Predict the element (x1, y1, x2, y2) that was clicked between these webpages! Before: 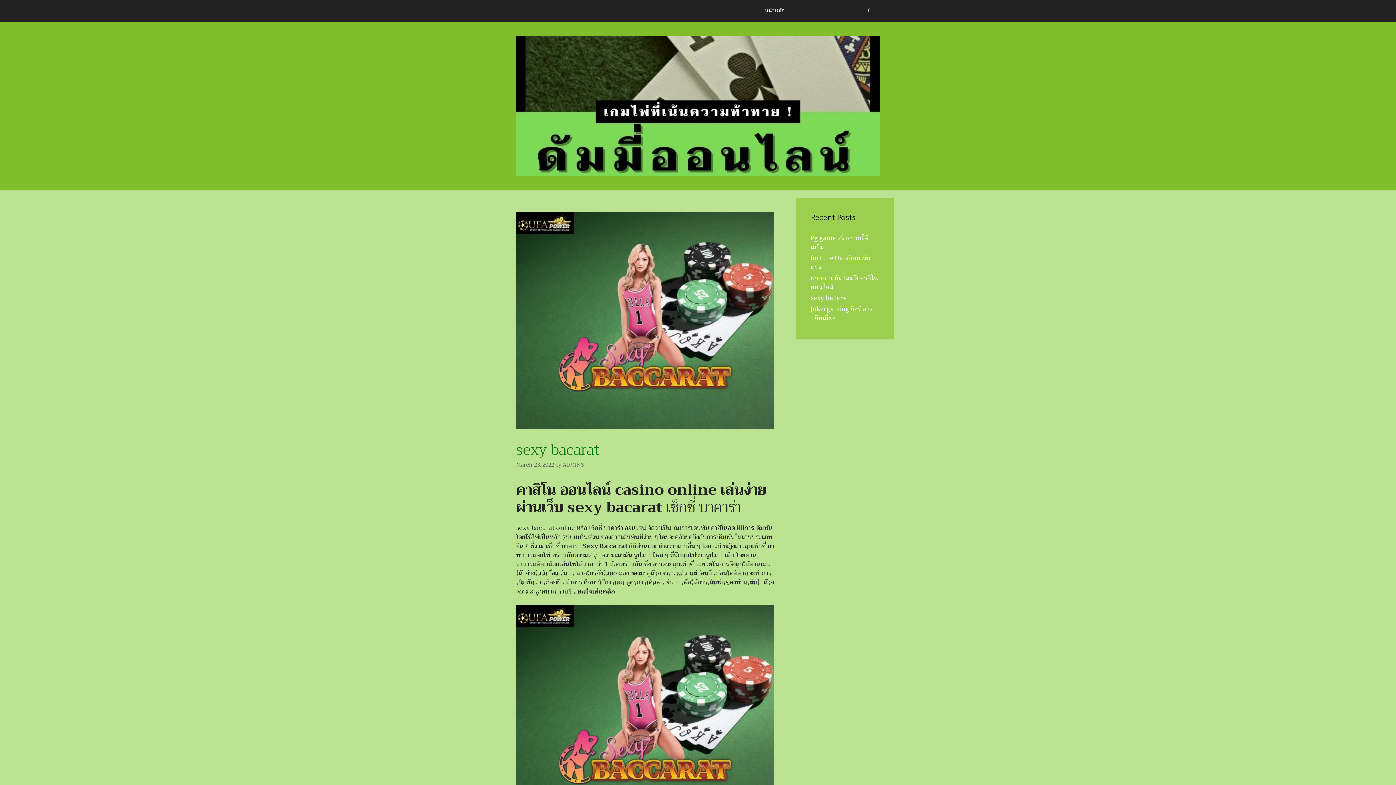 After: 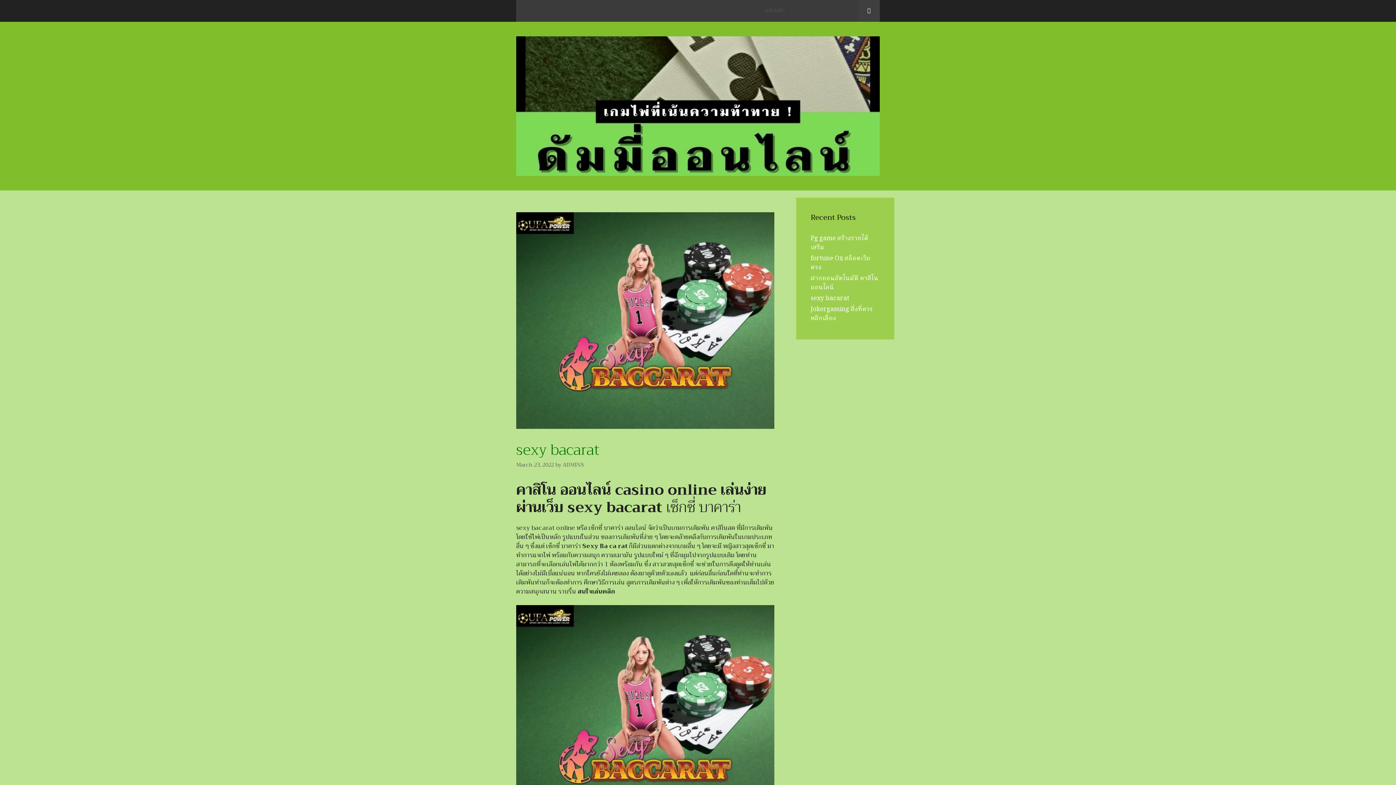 Action: label: Open Search Bar bbox: (858, 0, 880, 21)